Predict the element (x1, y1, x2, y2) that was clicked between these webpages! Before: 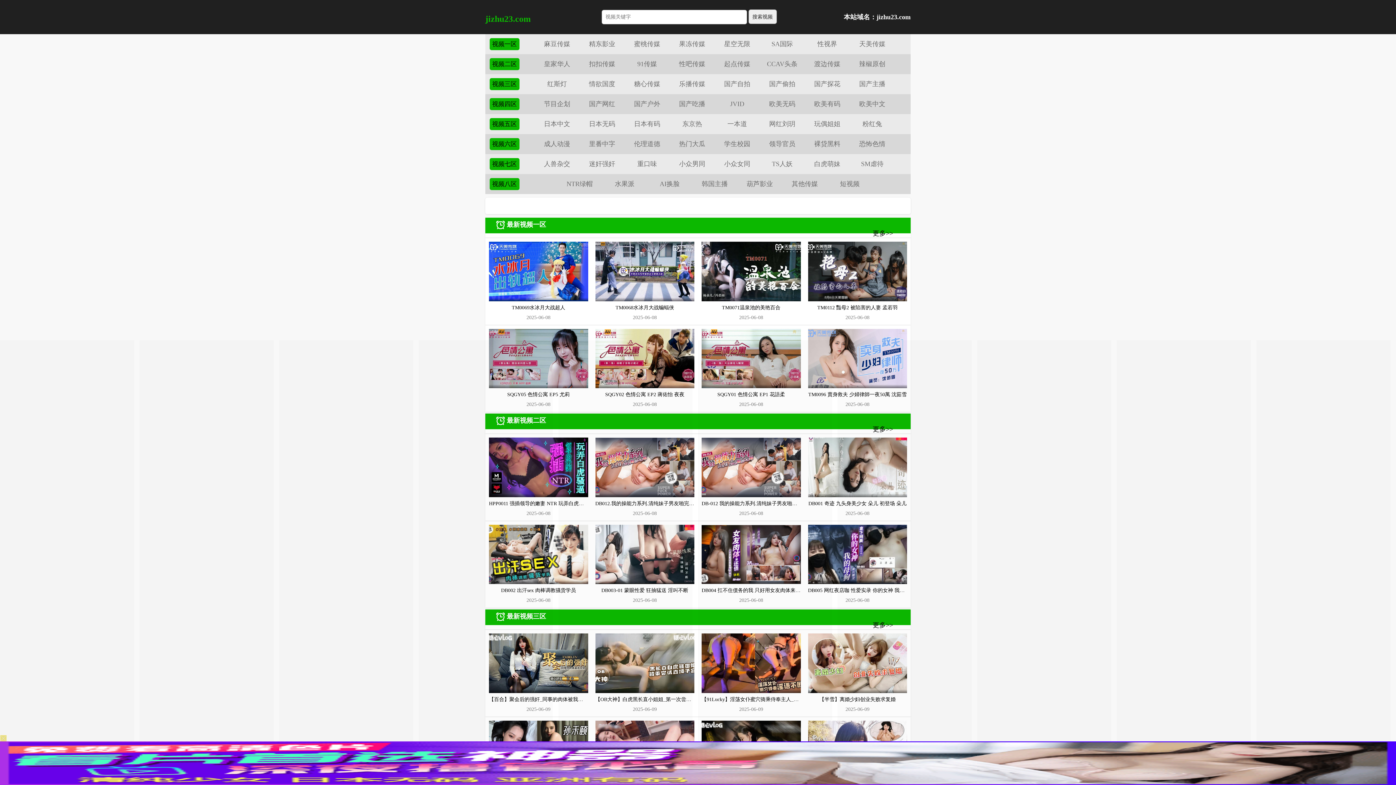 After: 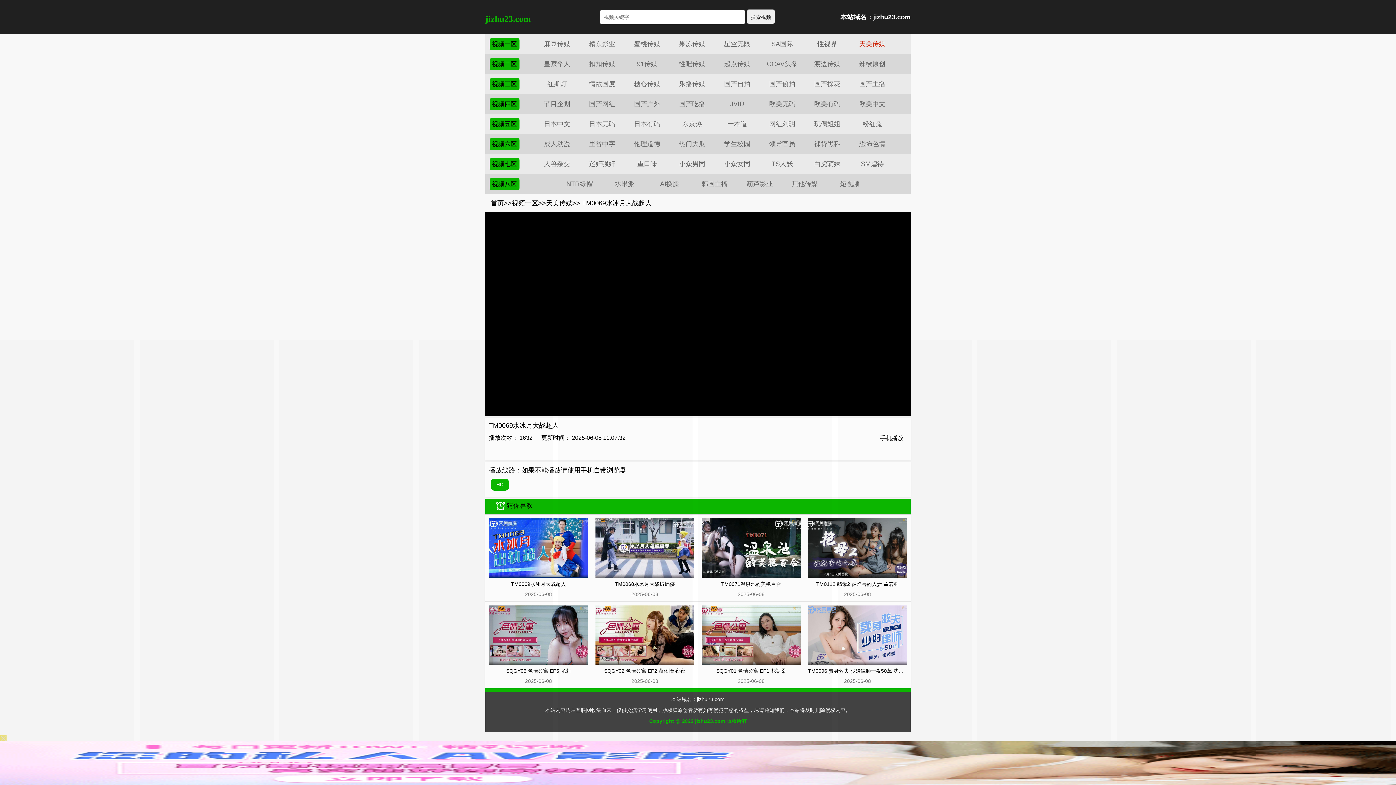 Action: label: TM0069水冰月大战超人 bbox: (511, 304, 565, 310)